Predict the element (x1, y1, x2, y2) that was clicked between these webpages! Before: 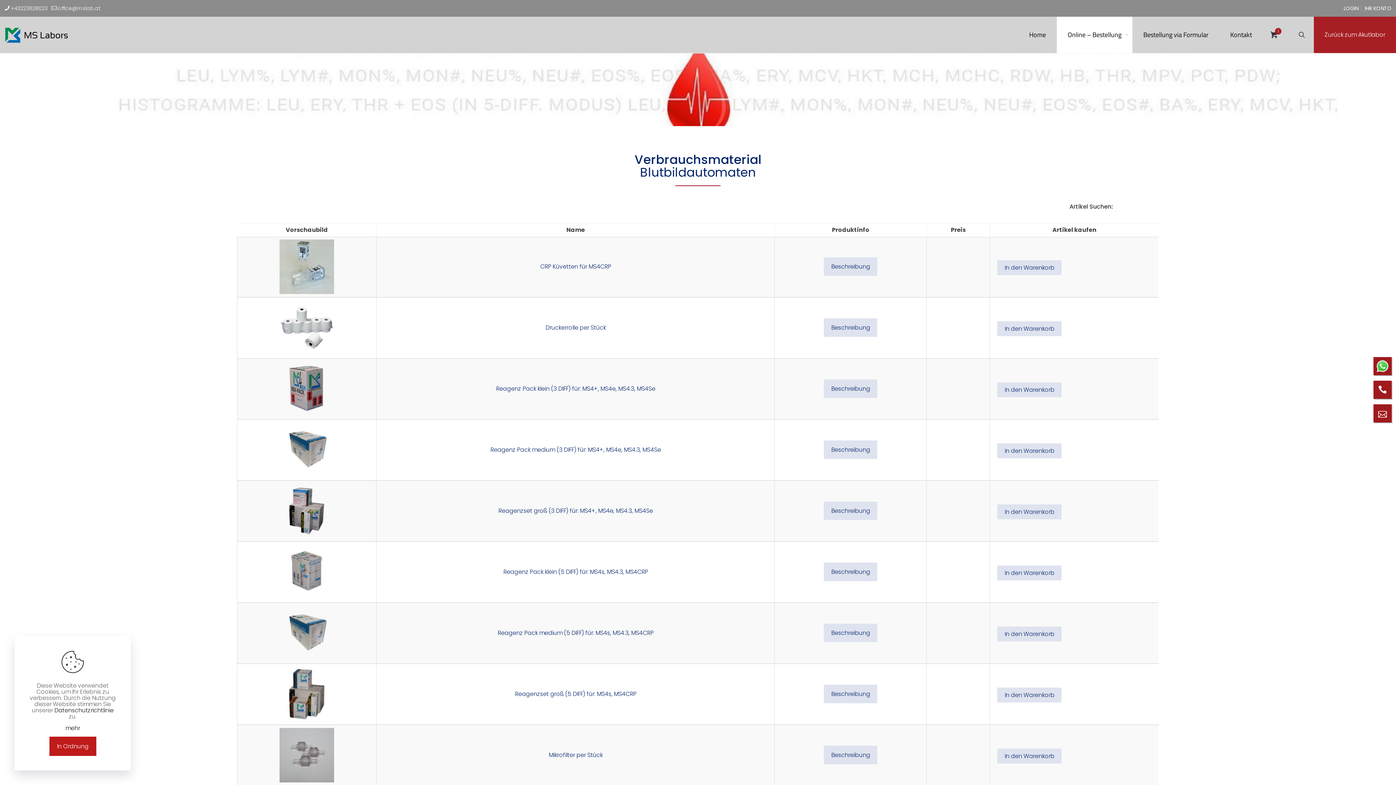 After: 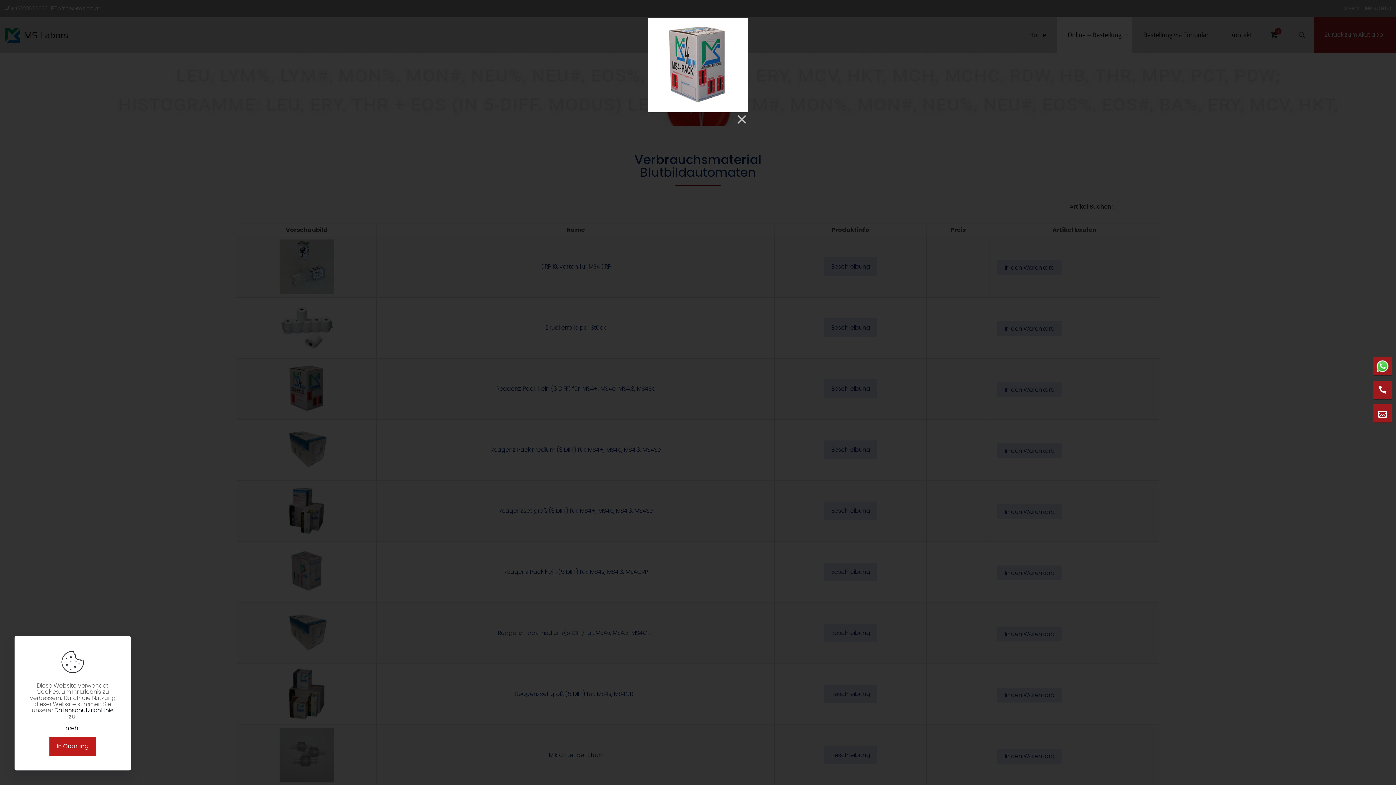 Action: bbox: (279, 384, 334, 392)